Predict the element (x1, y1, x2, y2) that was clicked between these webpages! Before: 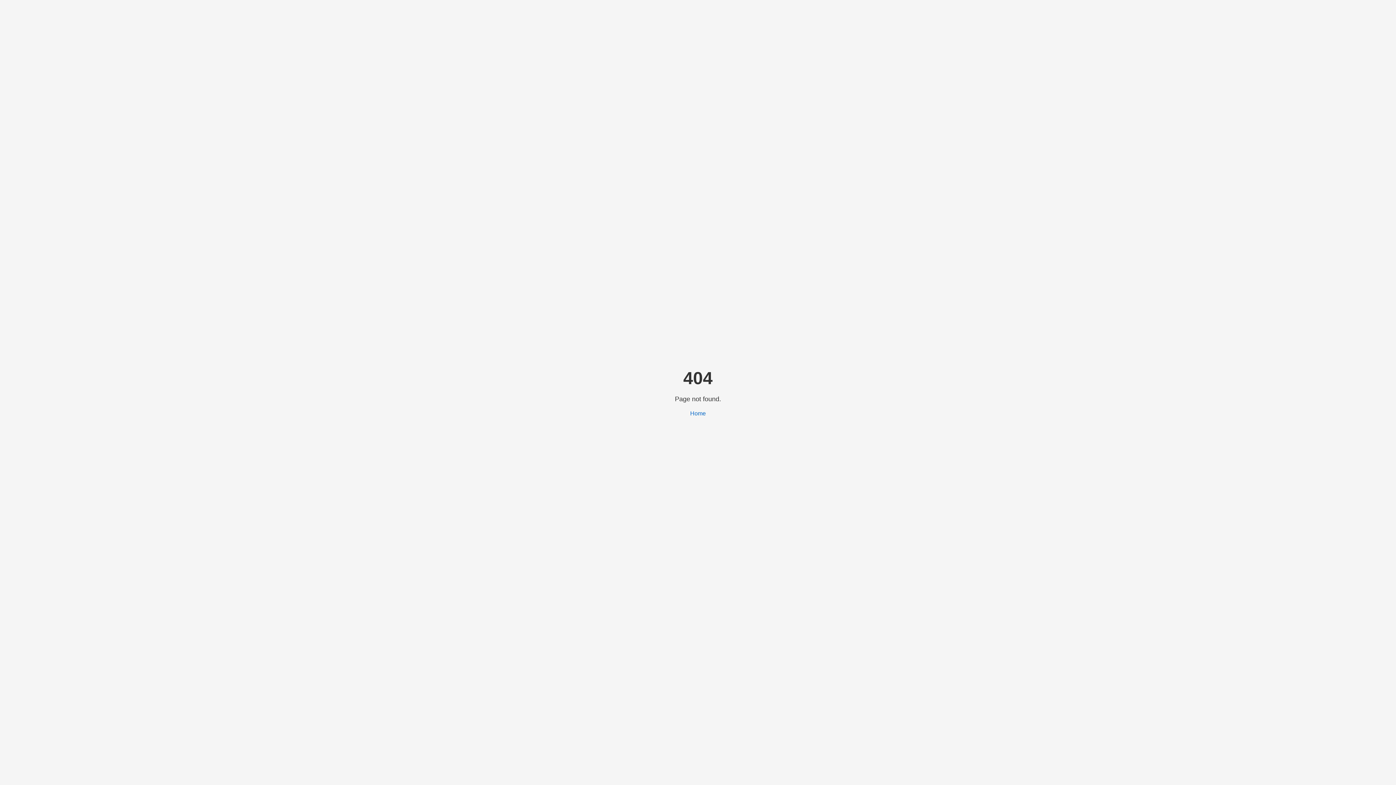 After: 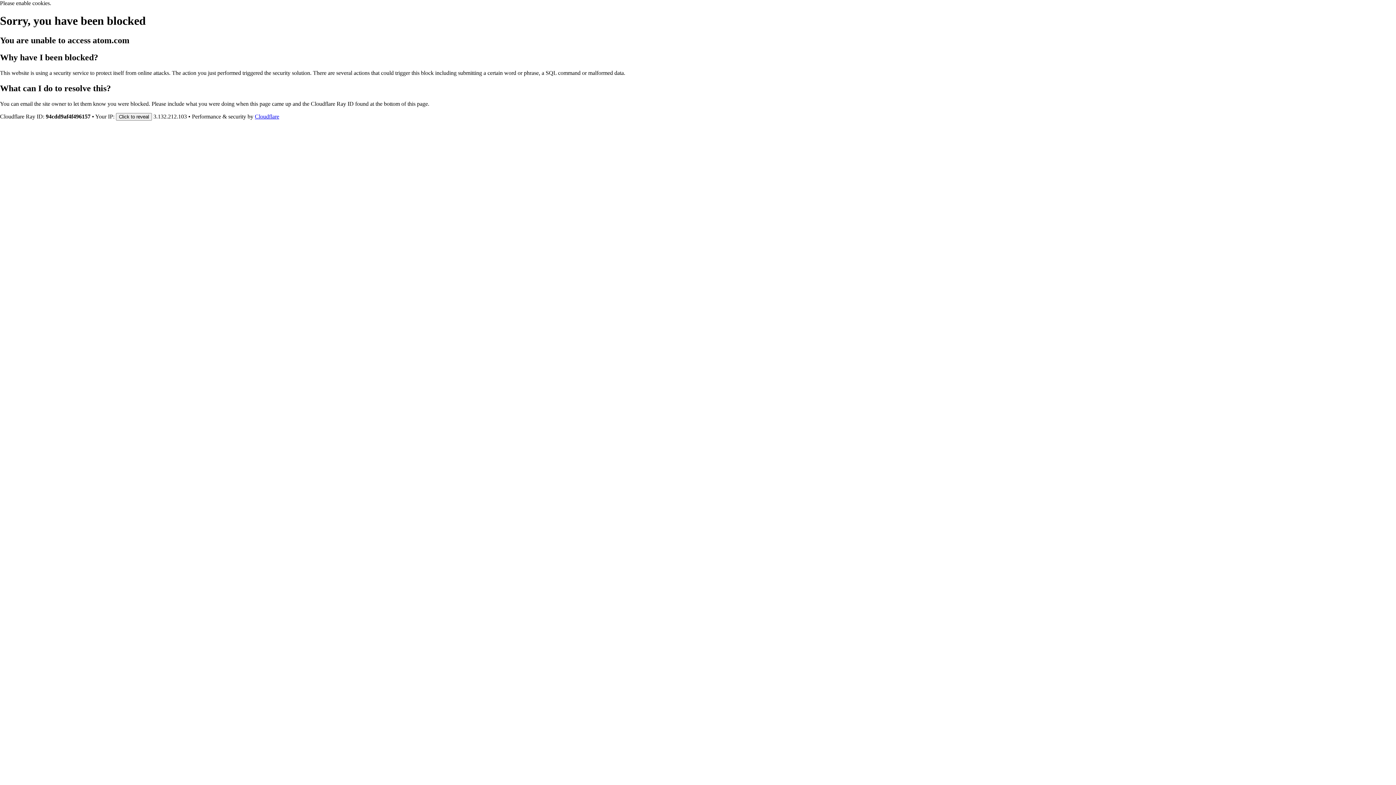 Action: bbox: (690, 410, 706, 416) label: Home